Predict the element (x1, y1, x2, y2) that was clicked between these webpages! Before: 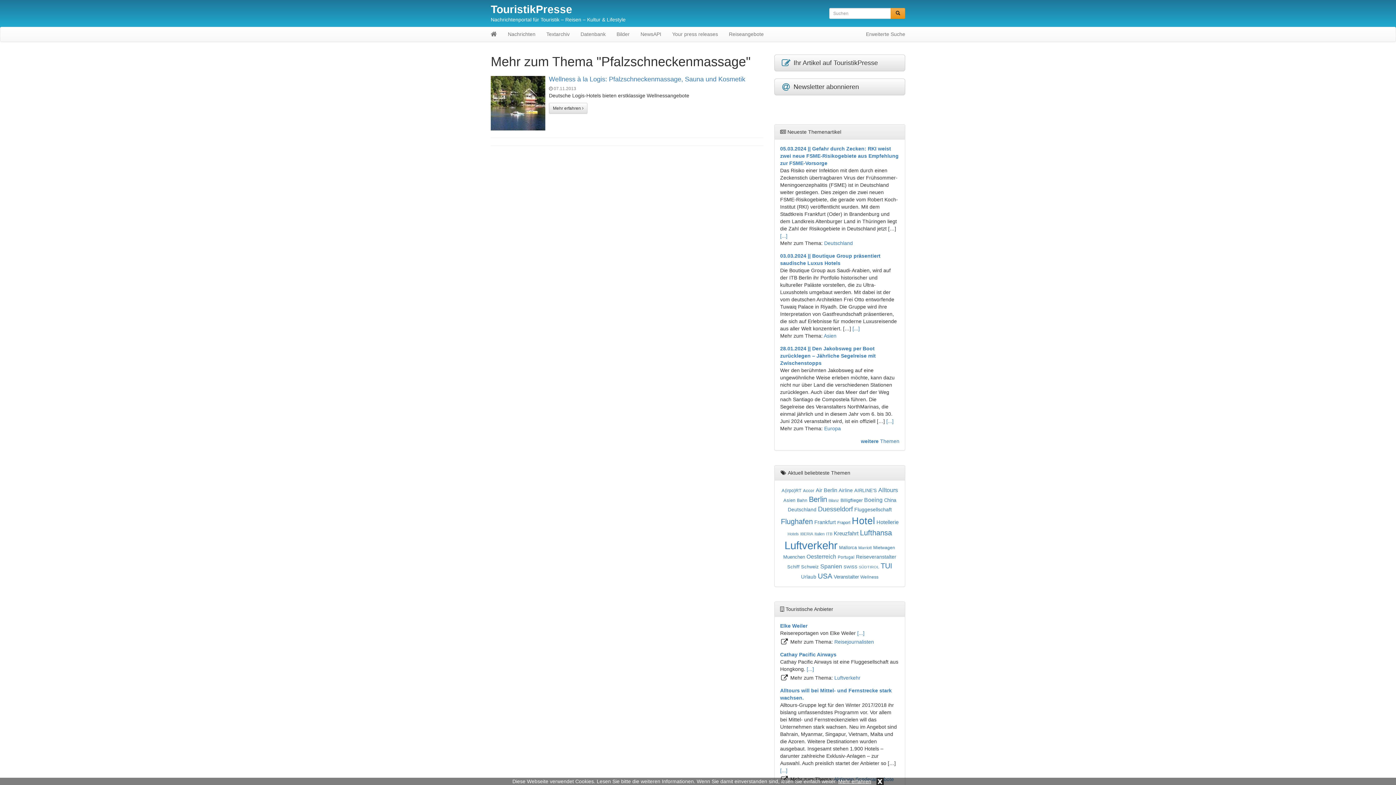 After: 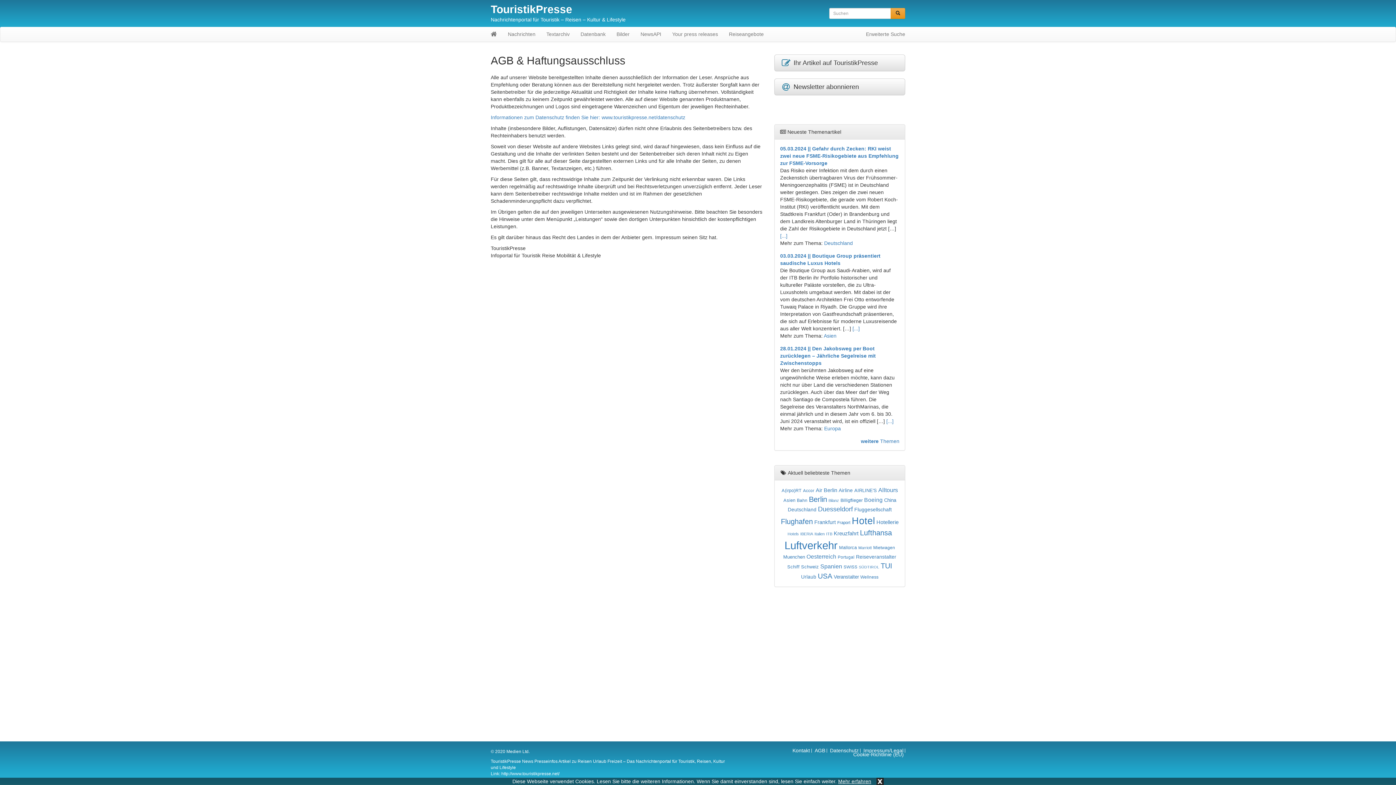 Action: bbox: (838, 778, 871, 784) label: Mehr erfahren